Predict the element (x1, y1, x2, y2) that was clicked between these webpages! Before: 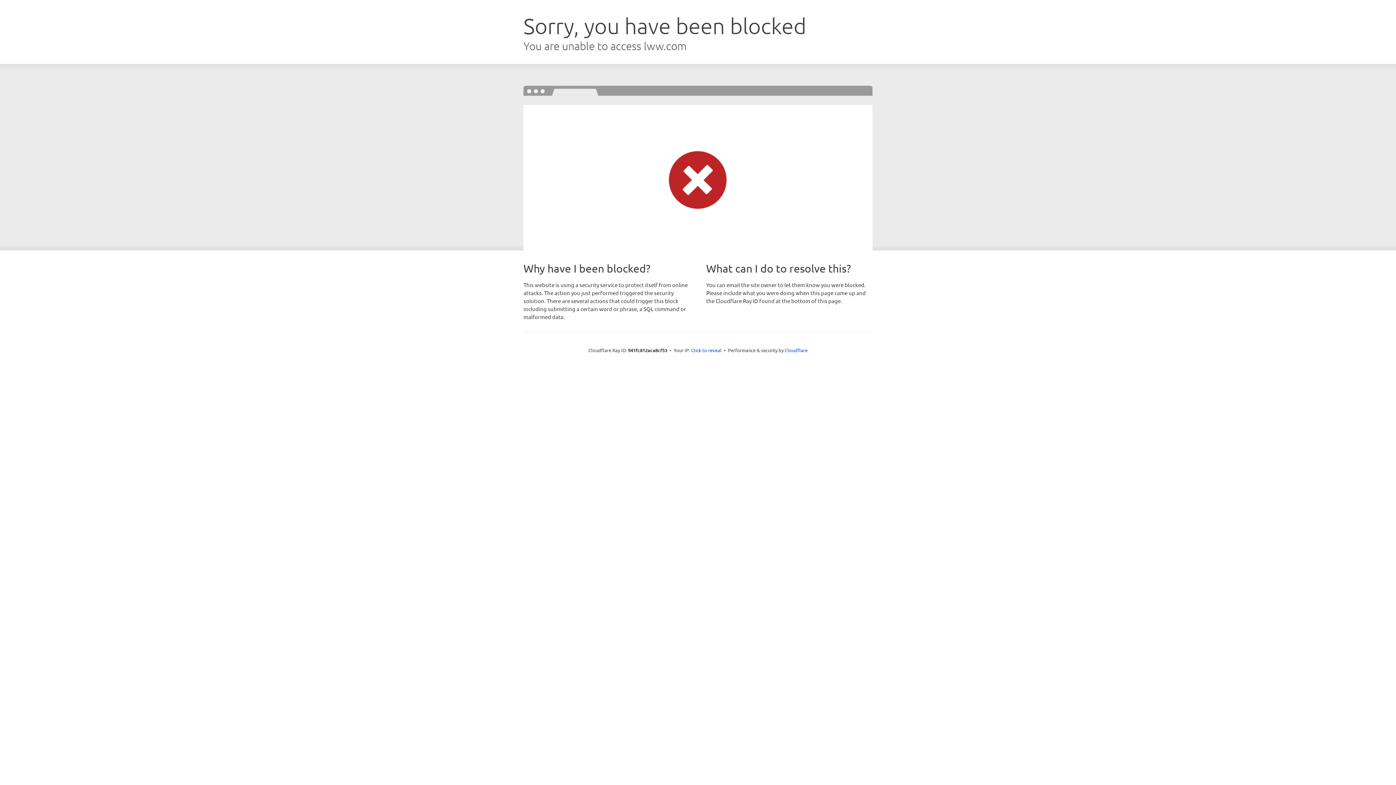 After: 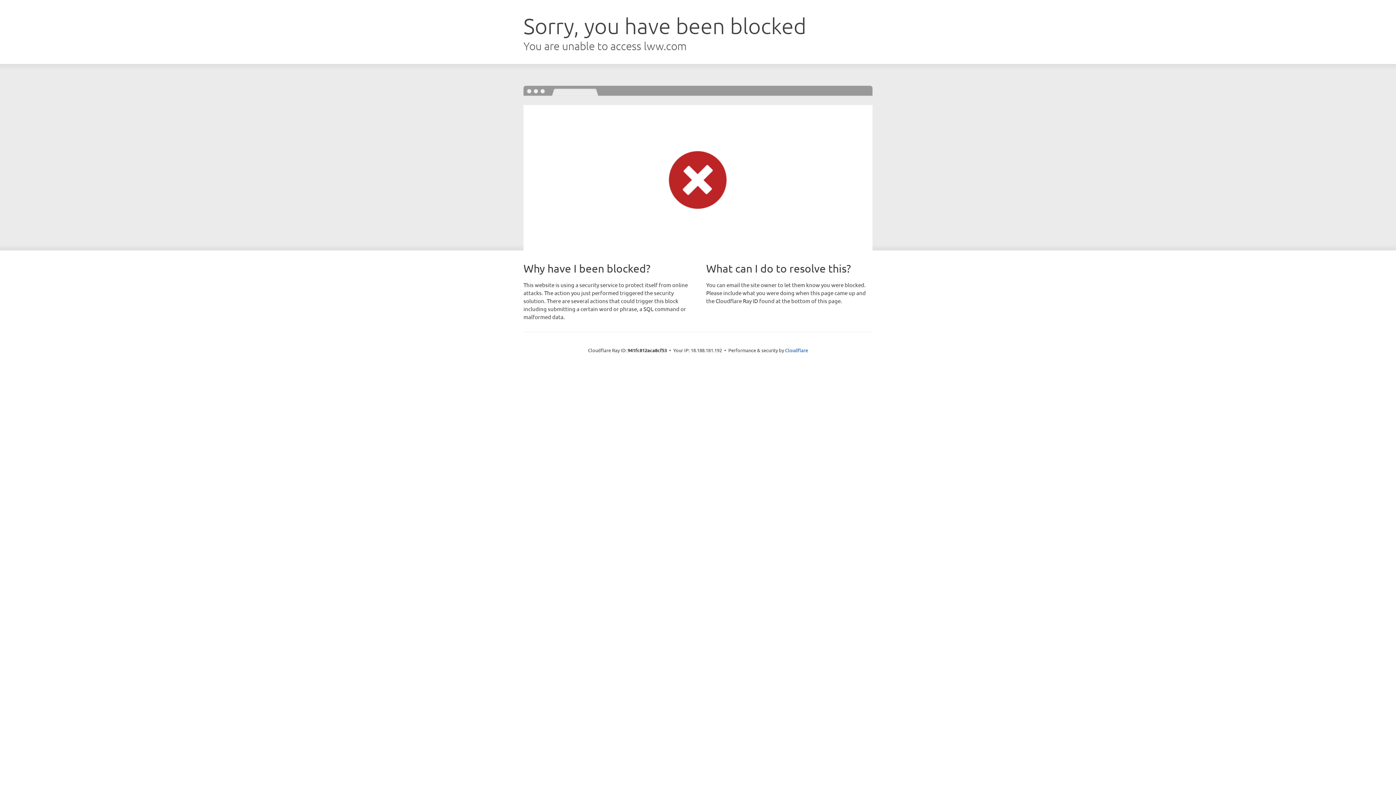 Action: bbox: (691, 346, 721, 353) label: Click to reveal